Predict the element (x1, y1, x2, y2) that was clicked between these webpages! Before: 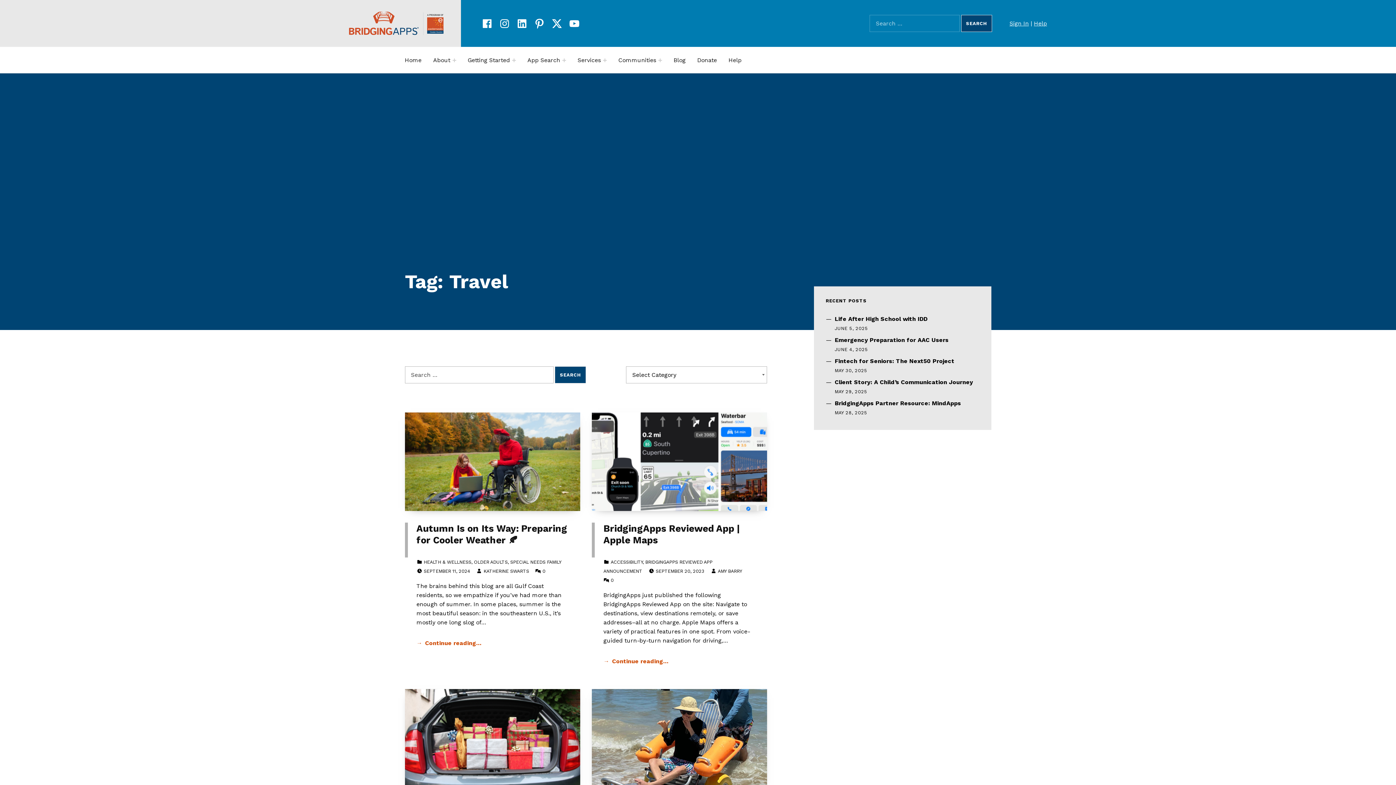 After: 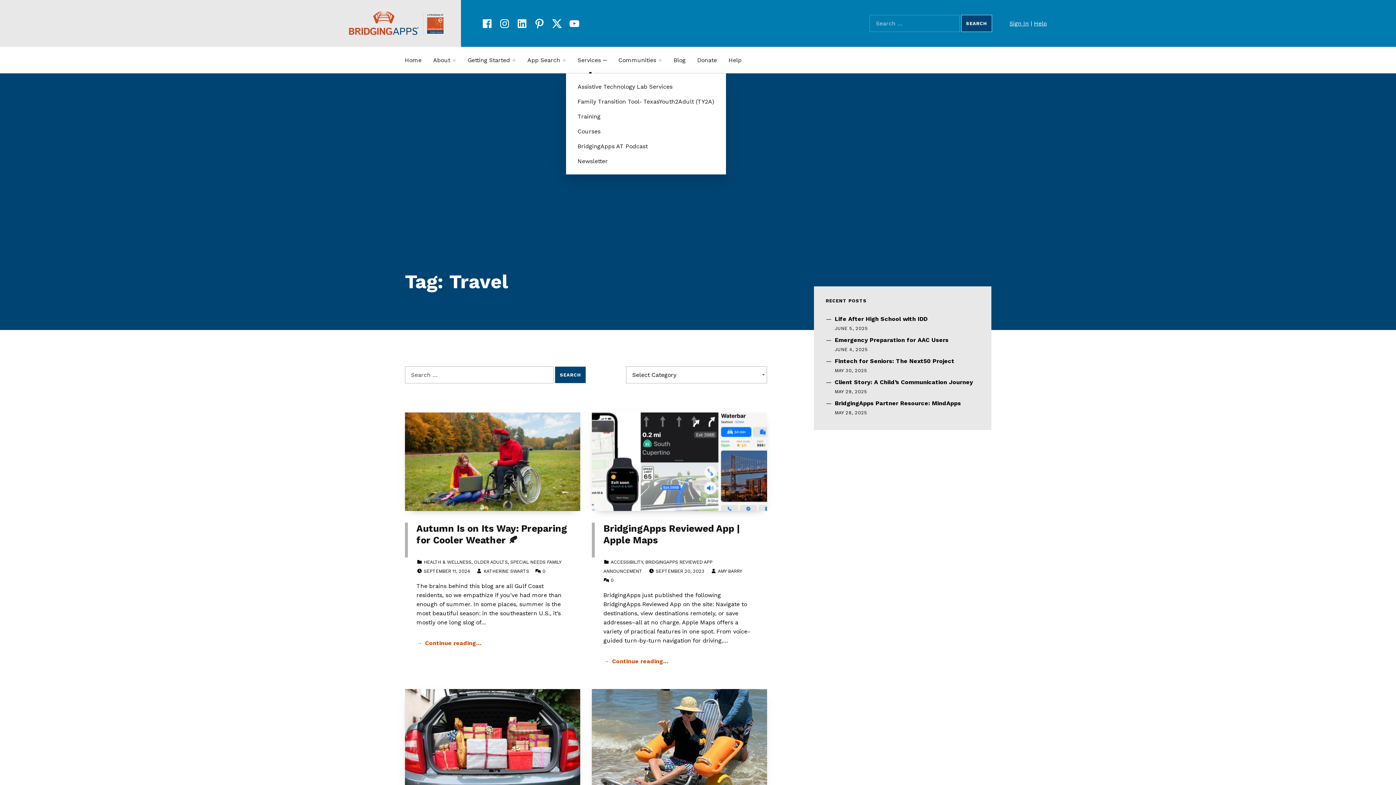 Action: bbox: (577, 46, 603, 73) label: Services